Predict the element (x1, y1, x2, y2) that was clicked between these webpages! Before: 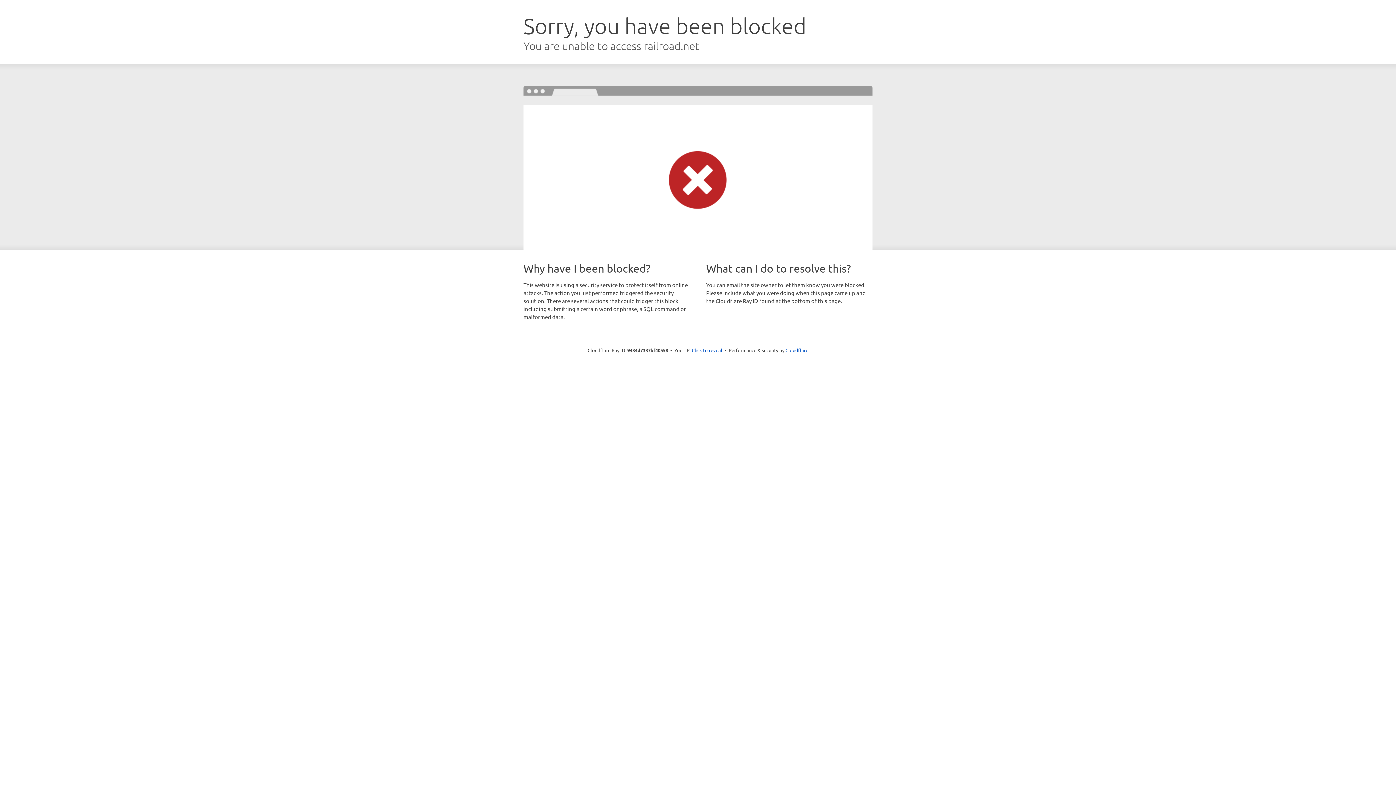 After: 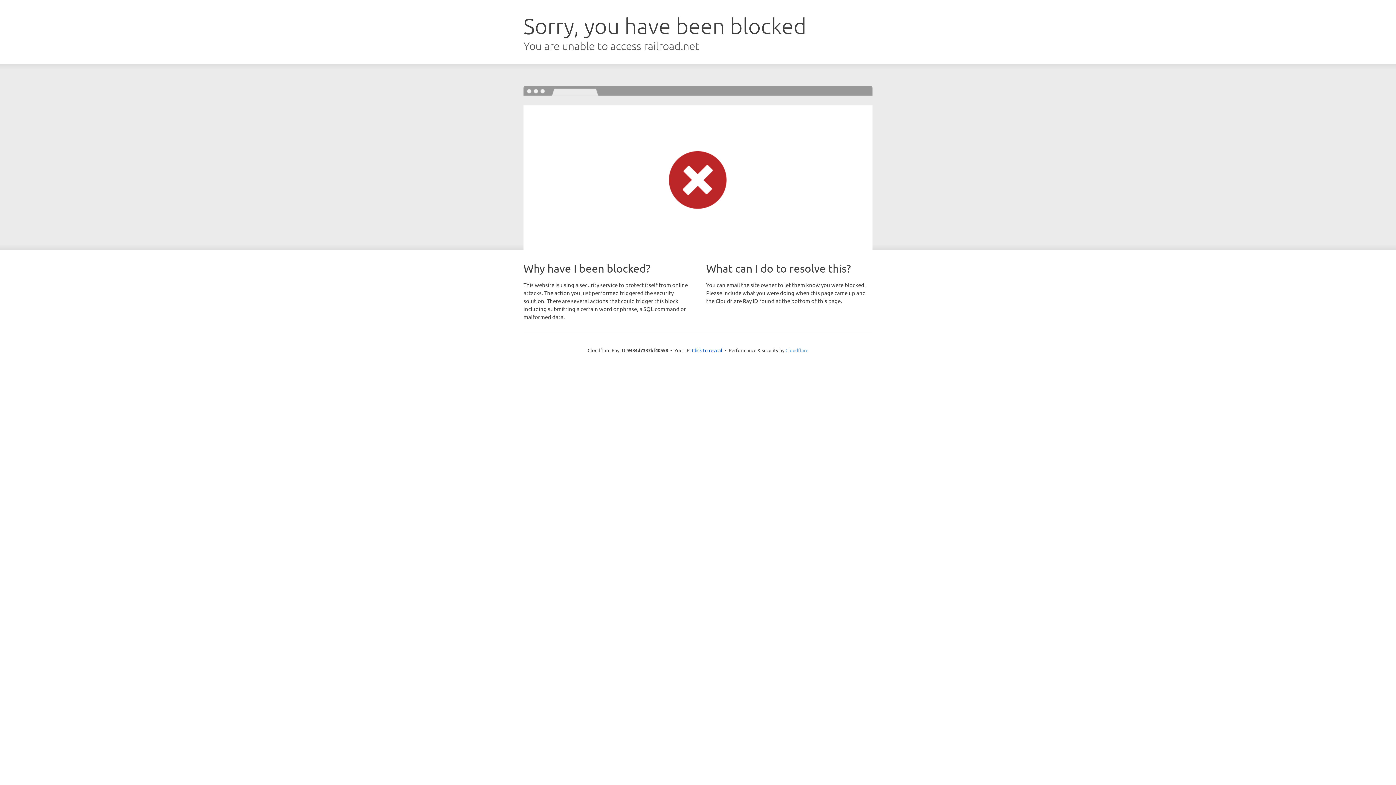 Action: label: Cloudflare bbox: (785, 347, 808, 353)